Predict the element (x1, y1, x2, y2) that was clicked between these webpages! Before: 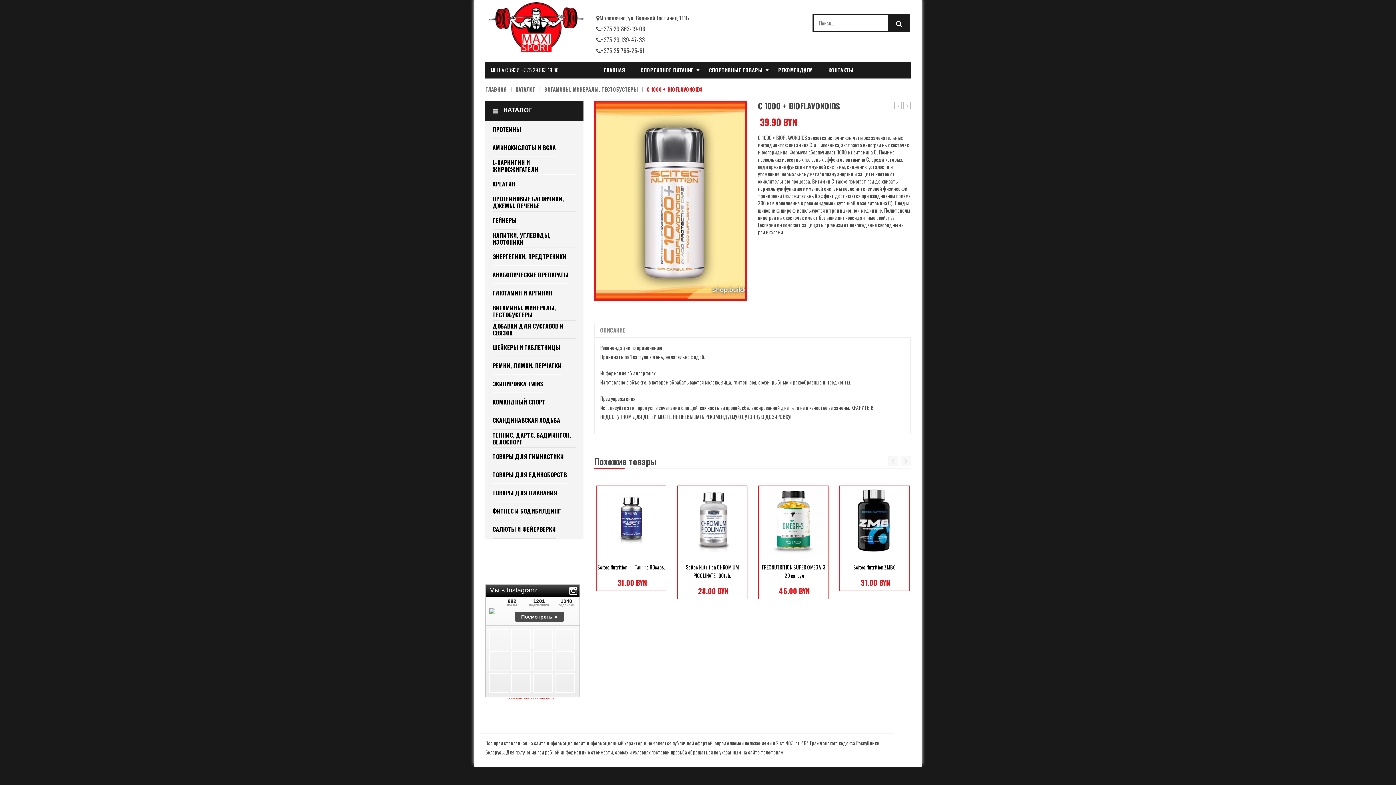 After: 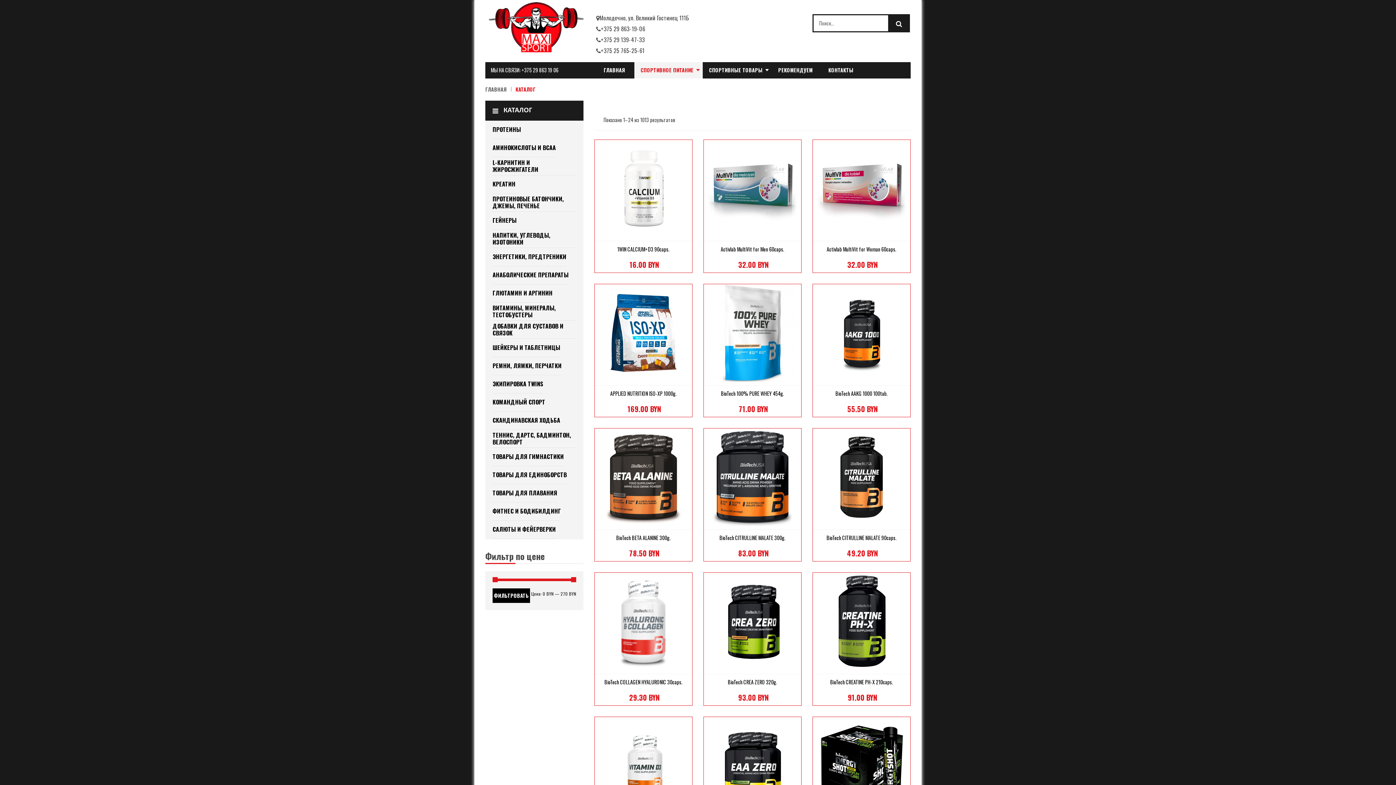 Action: bbox: (515, 85, 535, 93) label: КАТАЛОГ